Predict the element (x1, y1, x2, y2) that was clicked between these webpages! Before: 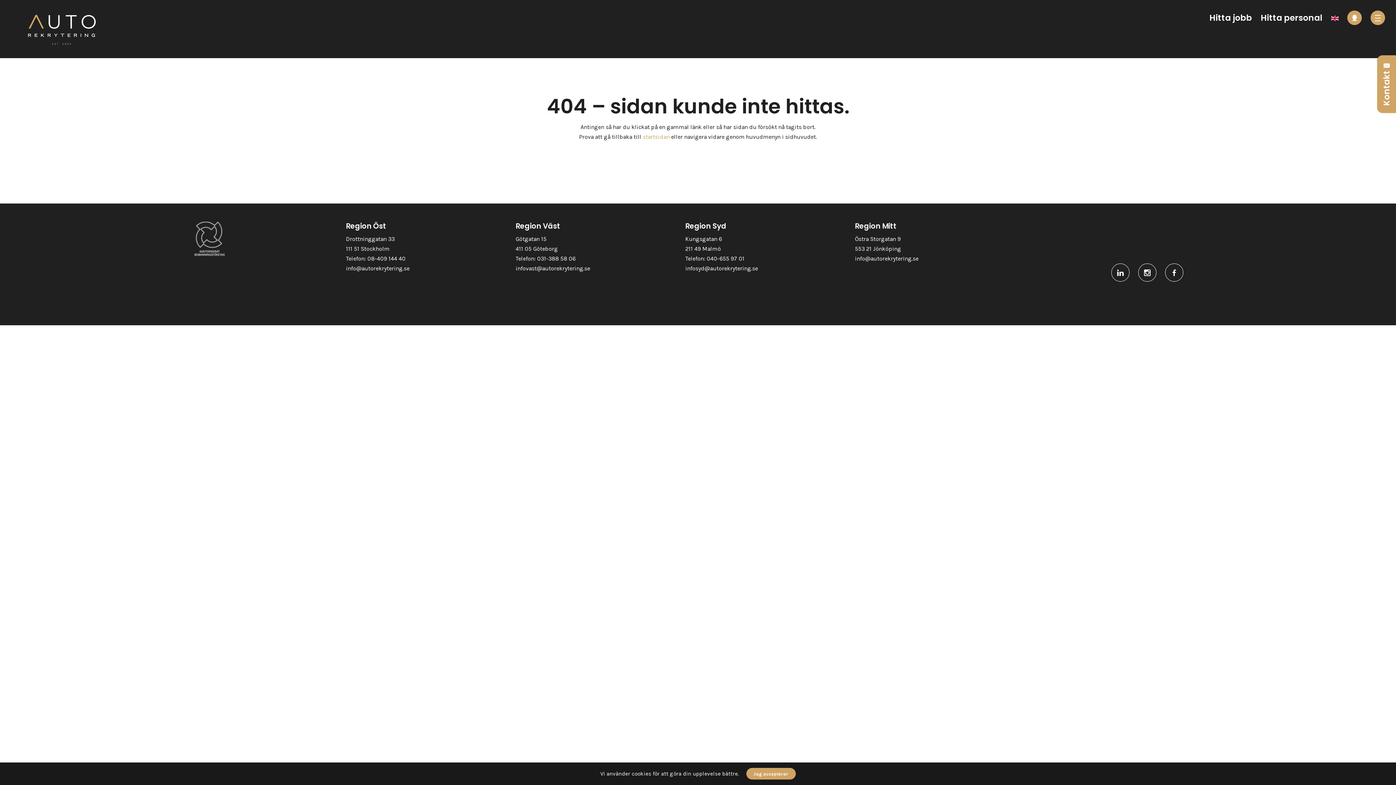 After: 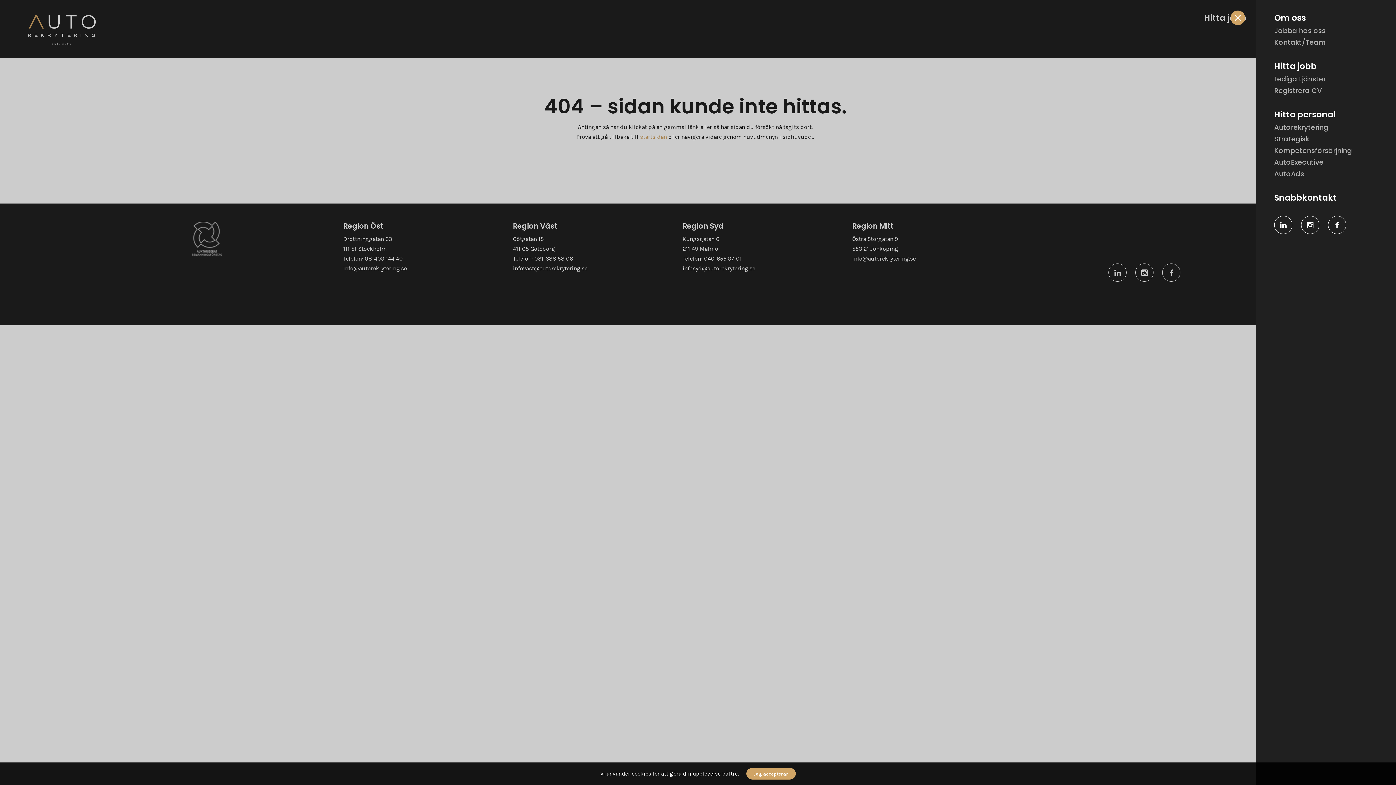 Action: bbox: (1370, 10, 1385, 25)